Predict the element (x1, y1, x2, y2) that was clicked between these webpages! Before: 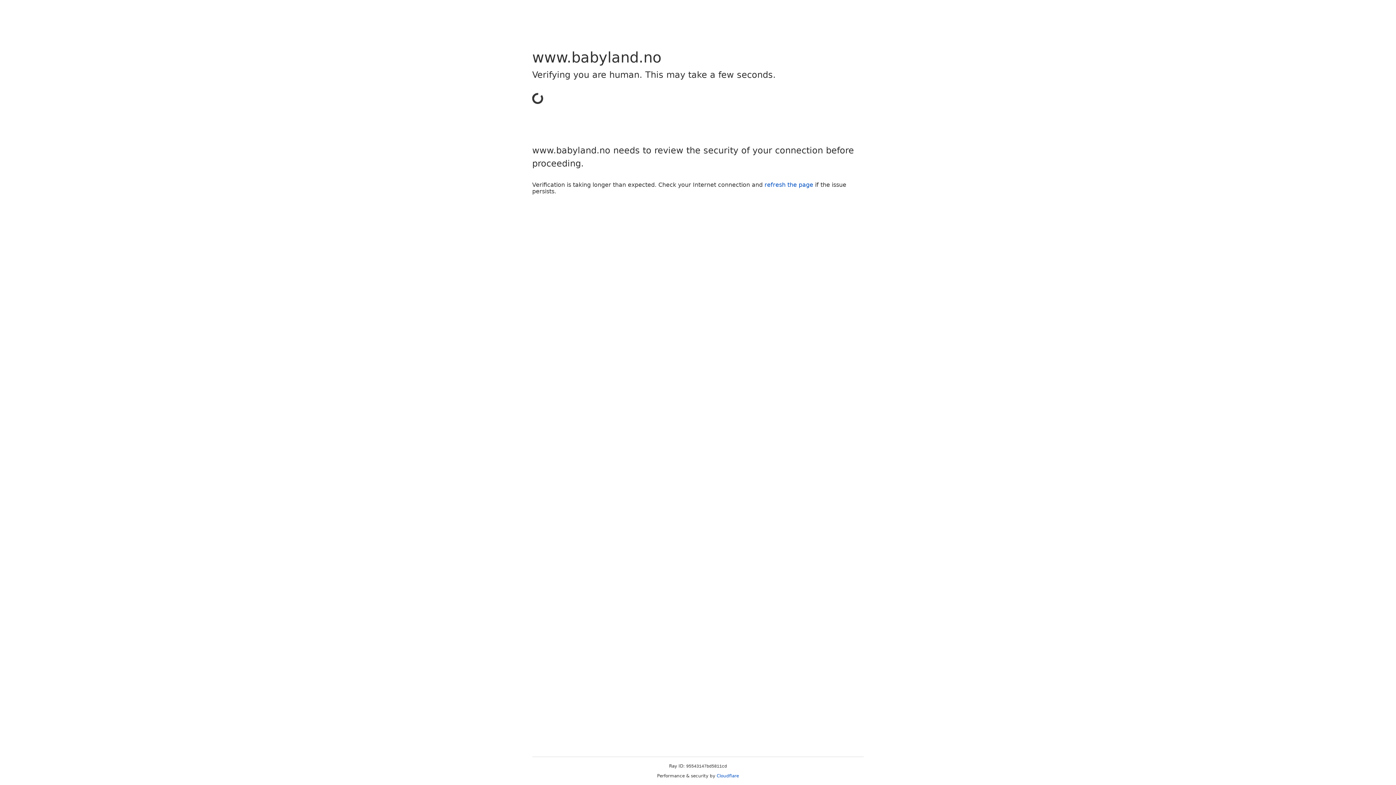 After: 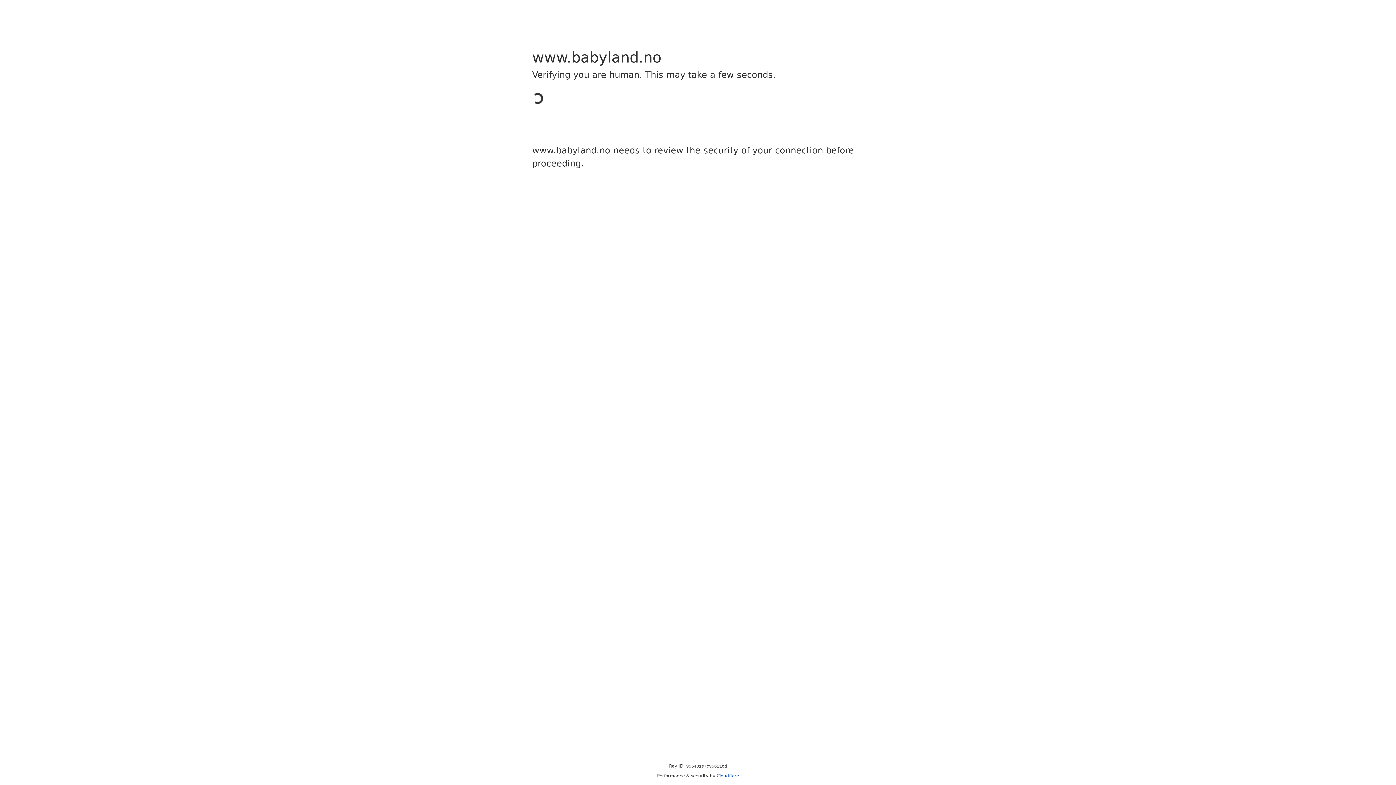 Action: label: Cloudflare bbox: (716, 773, 739, 778)